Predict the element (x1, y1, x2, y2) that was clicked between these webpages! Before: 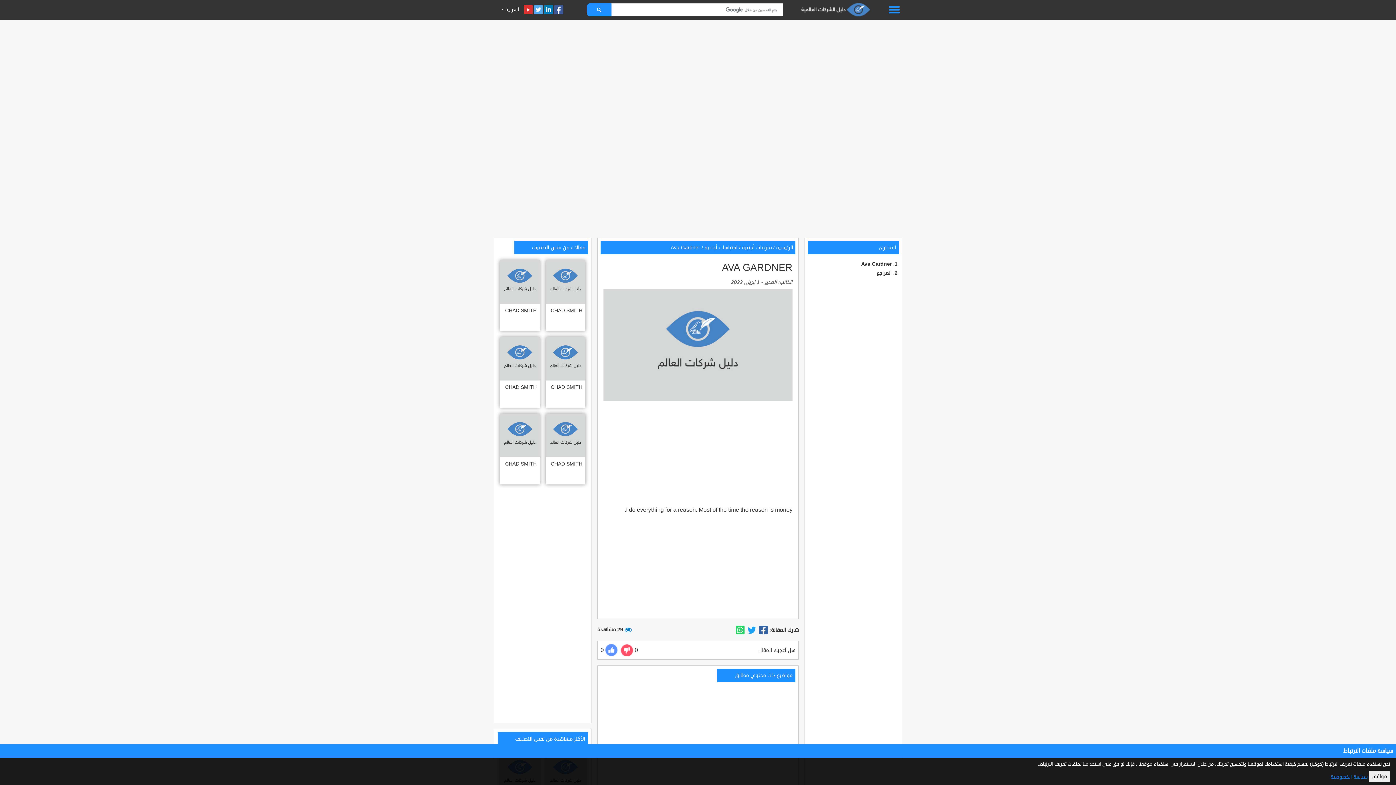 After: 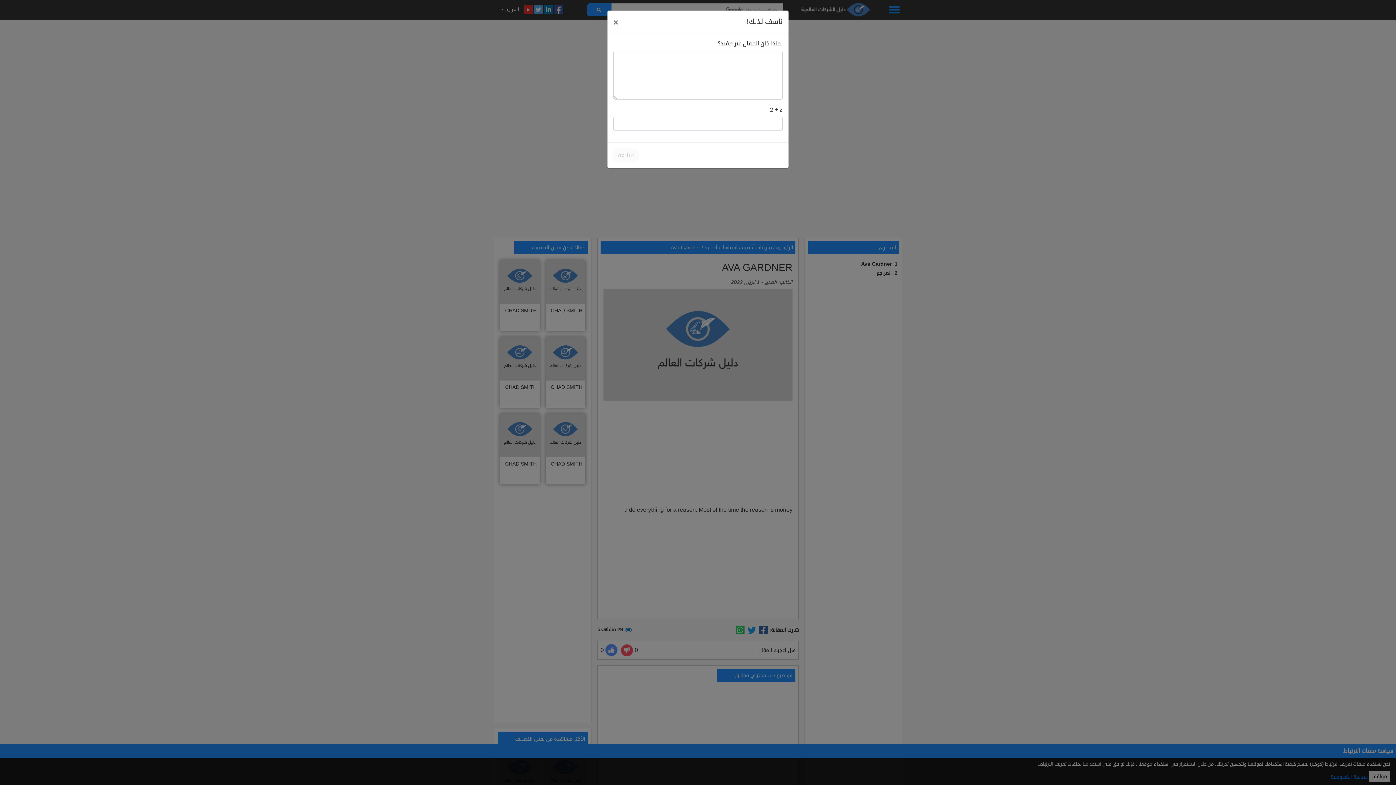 Action: bbox: (619, 646, 634, 654)